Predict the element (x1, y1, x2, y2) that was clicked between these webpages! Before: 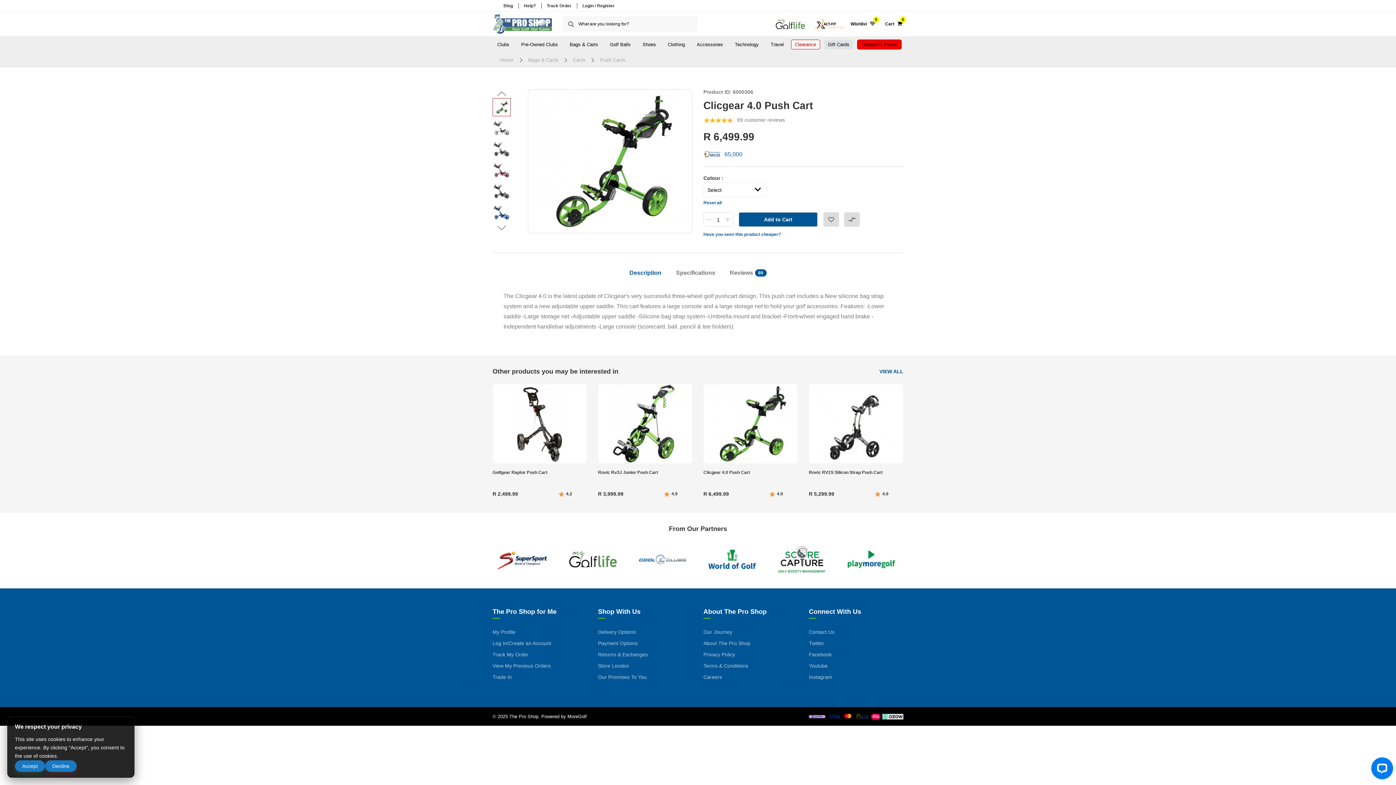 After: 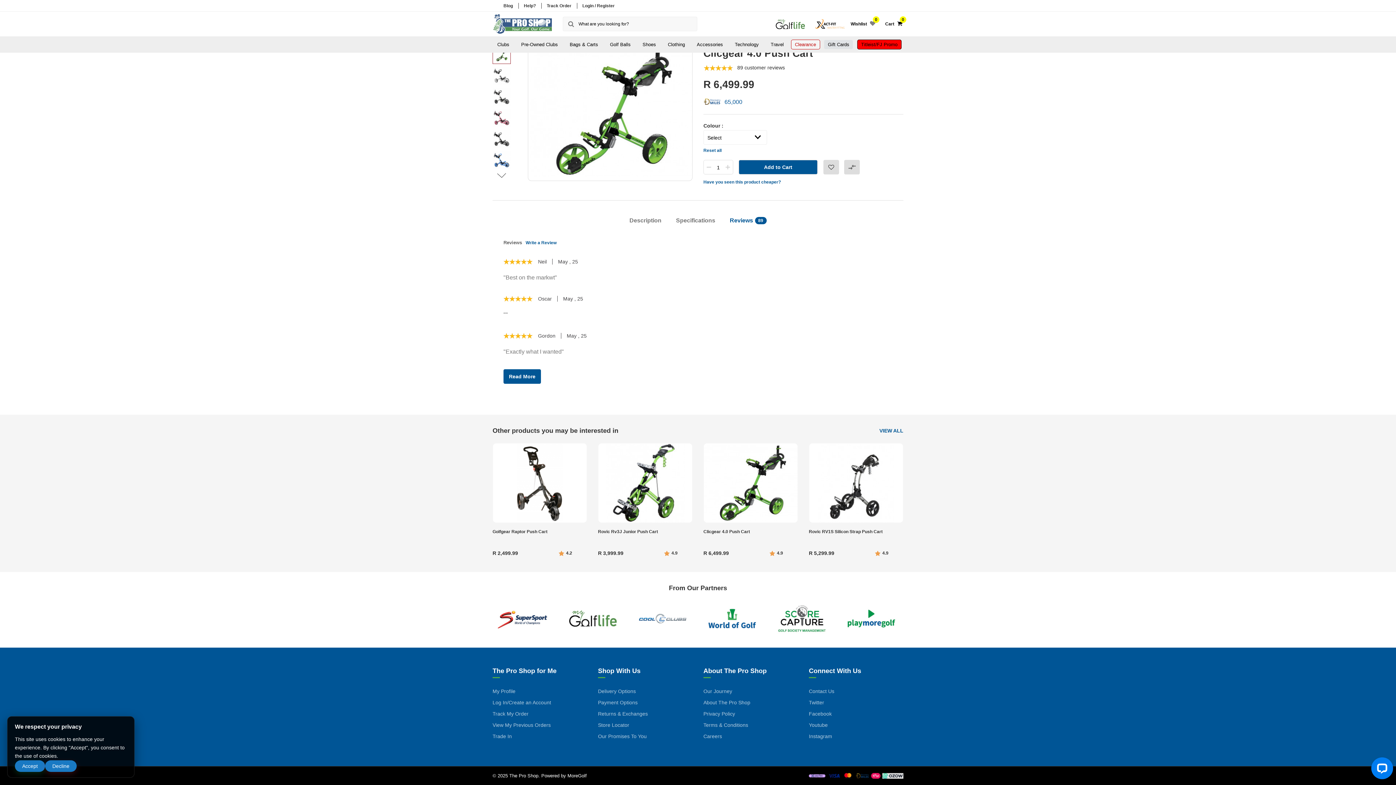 Action: label: 89 customer reviews bbox: (737, 116, 785, 124)